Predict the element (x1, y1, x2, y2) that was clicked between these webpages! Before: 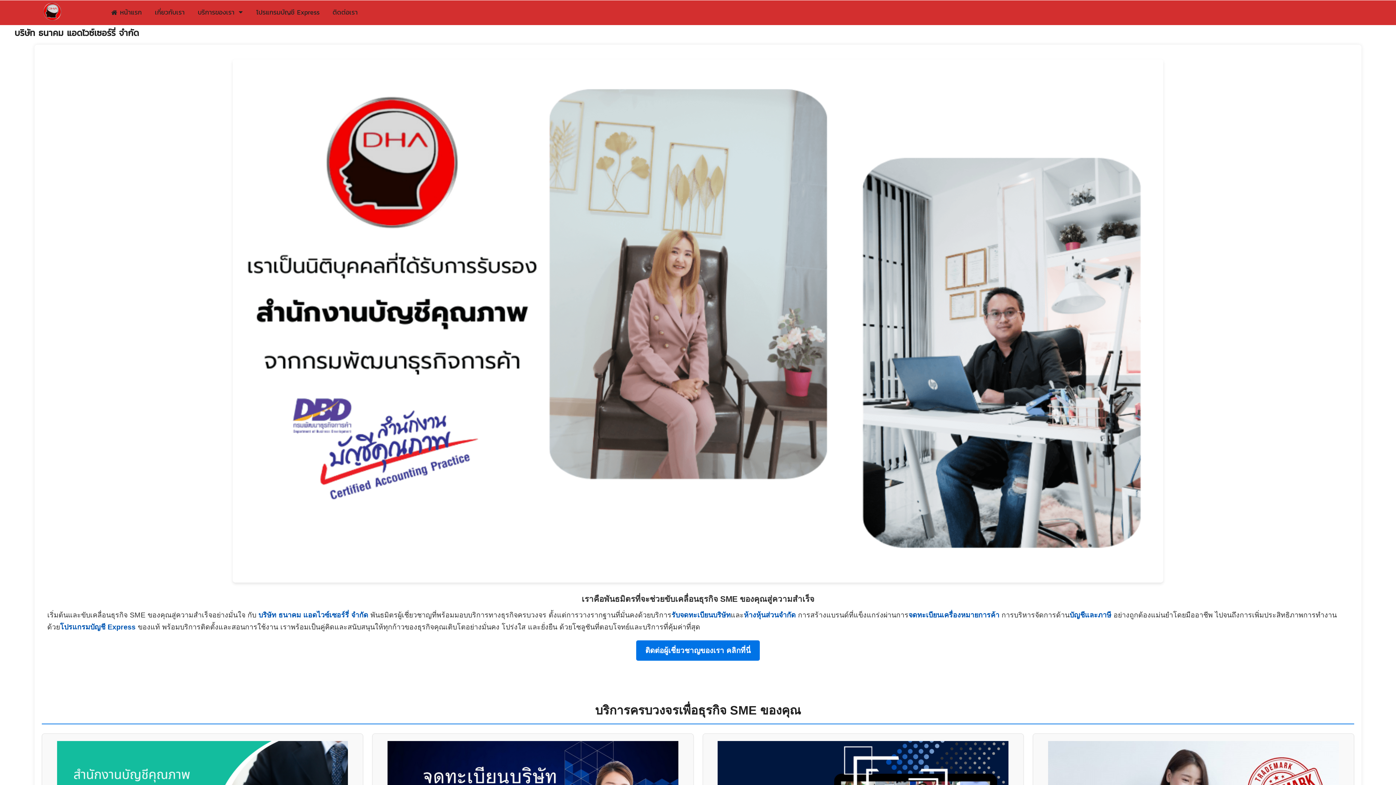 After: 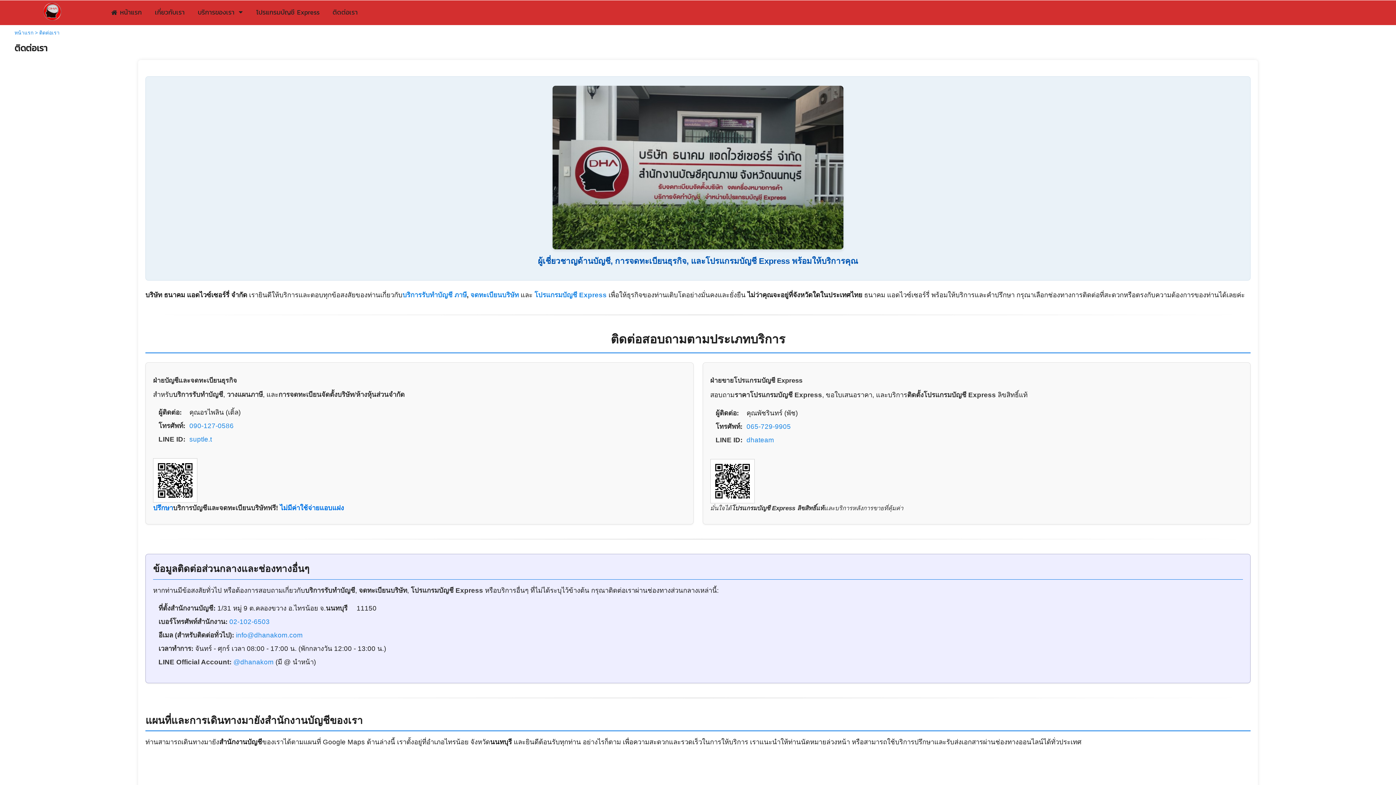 Action: bbox: (636, 640, 760, 661) label: ติดต่อผู้เชี่ยวชาญของเรา คลิกที่นี่